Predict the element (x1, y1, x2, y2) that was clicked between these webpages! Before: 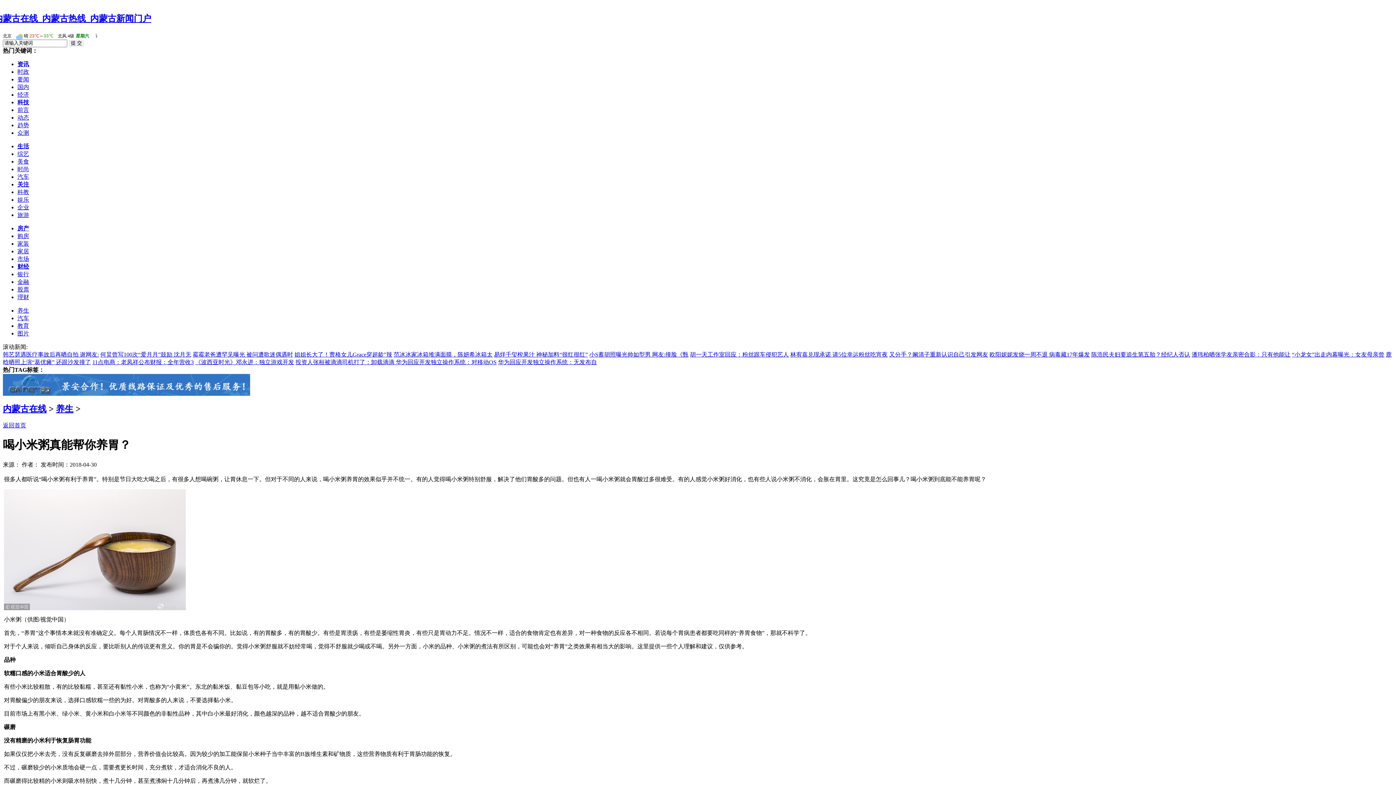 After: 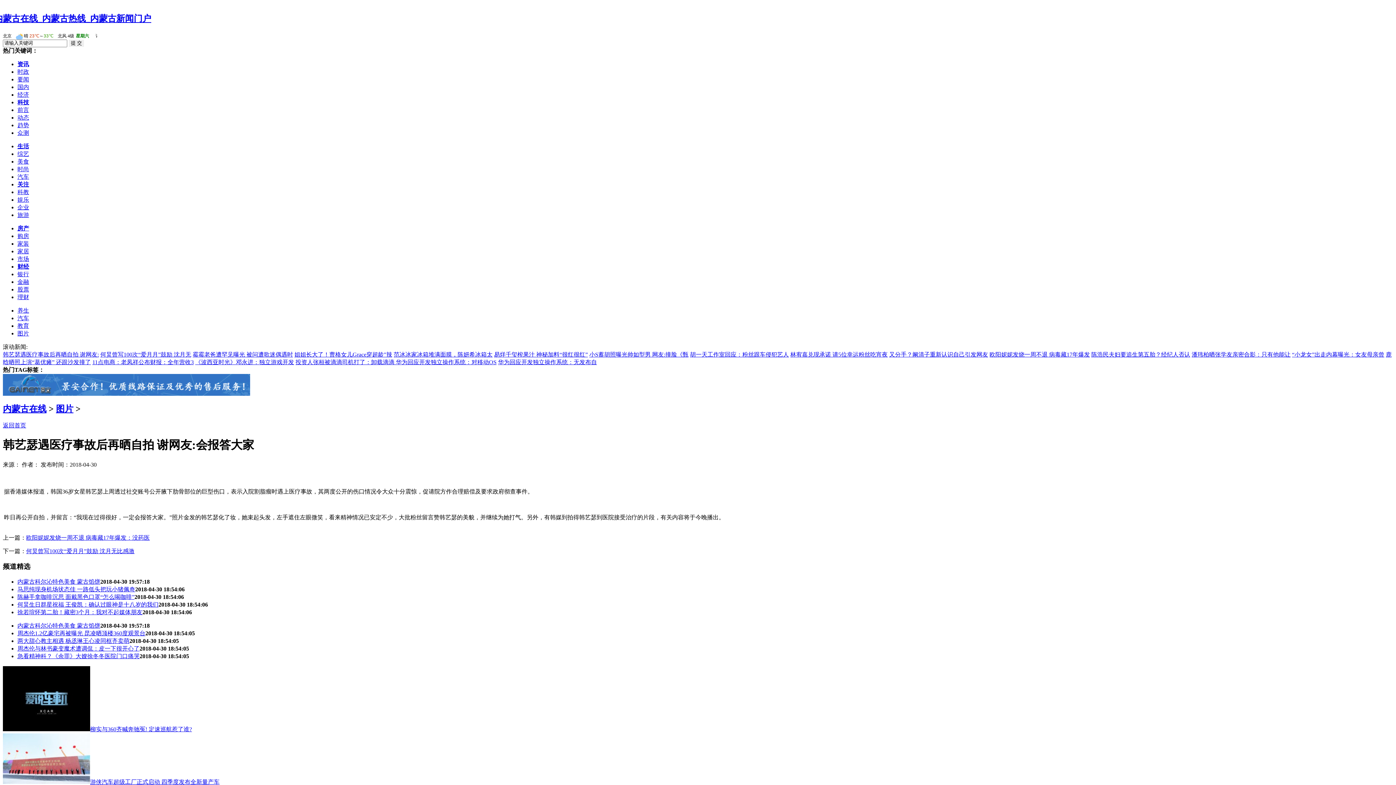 Action: bbox: (2, 351, 98, 357) label: 韩艺瑟遇医疗事故后再晒自拍 谢网友: